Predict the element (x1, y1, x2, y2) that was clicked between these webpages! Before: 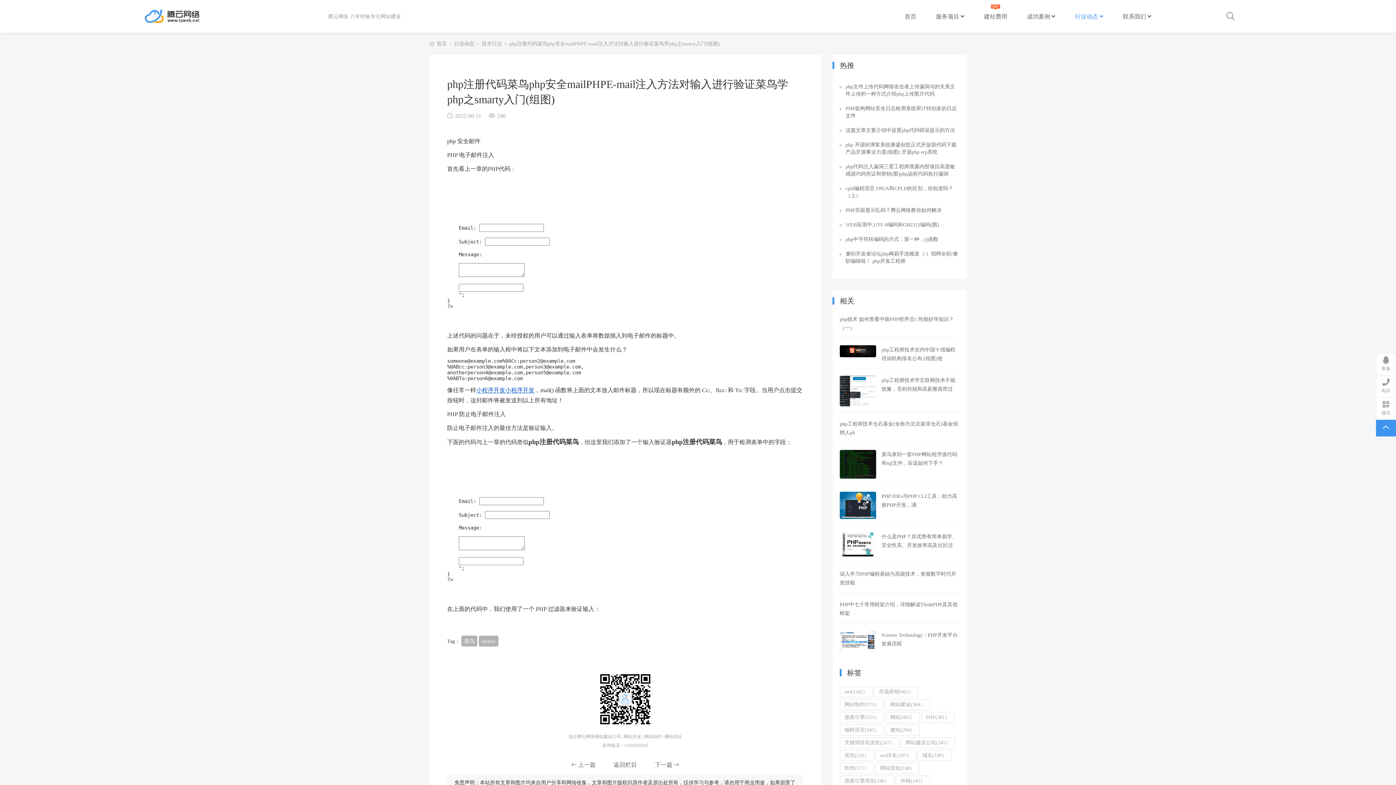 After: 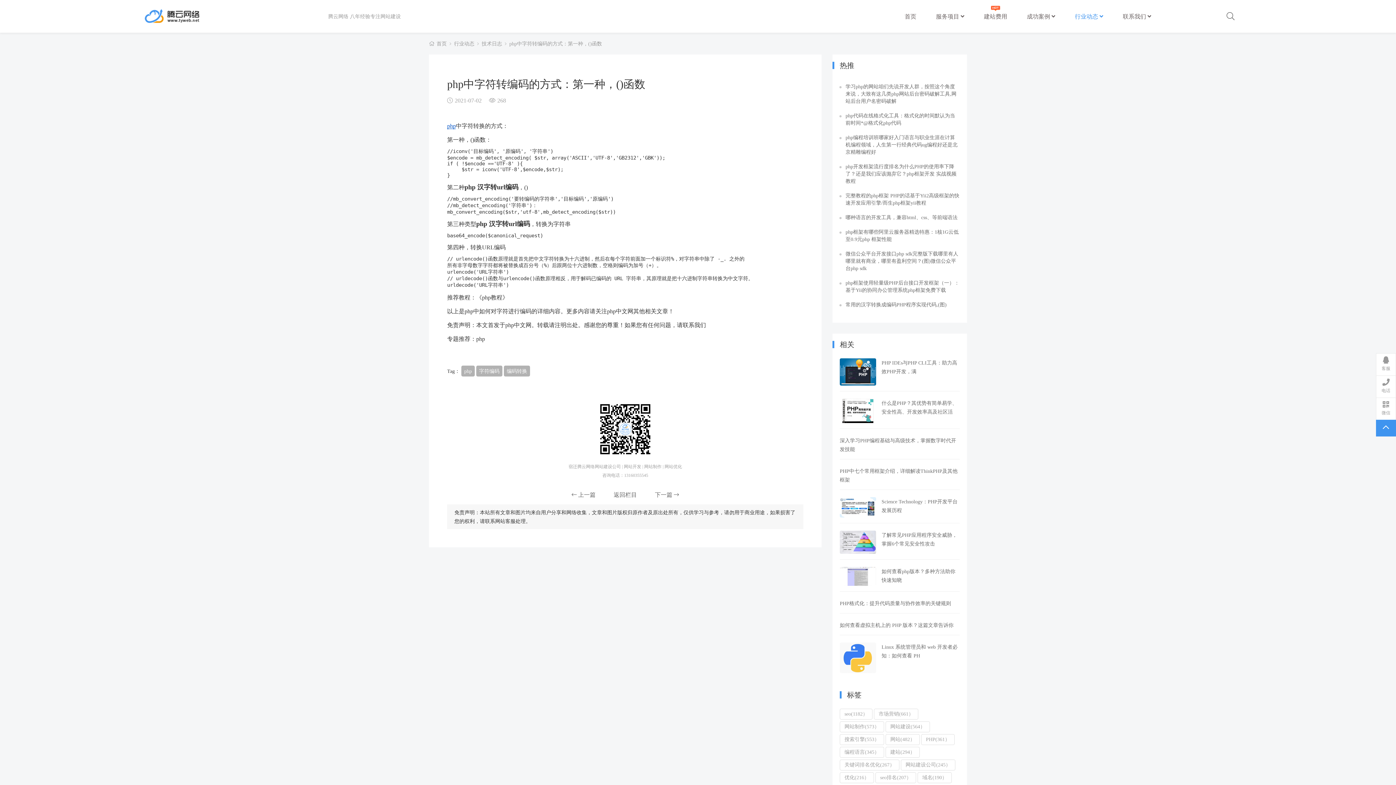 Action: bbox: (840, 235, 960, 242) label: php中字符转编码的方式：第一种，()函数